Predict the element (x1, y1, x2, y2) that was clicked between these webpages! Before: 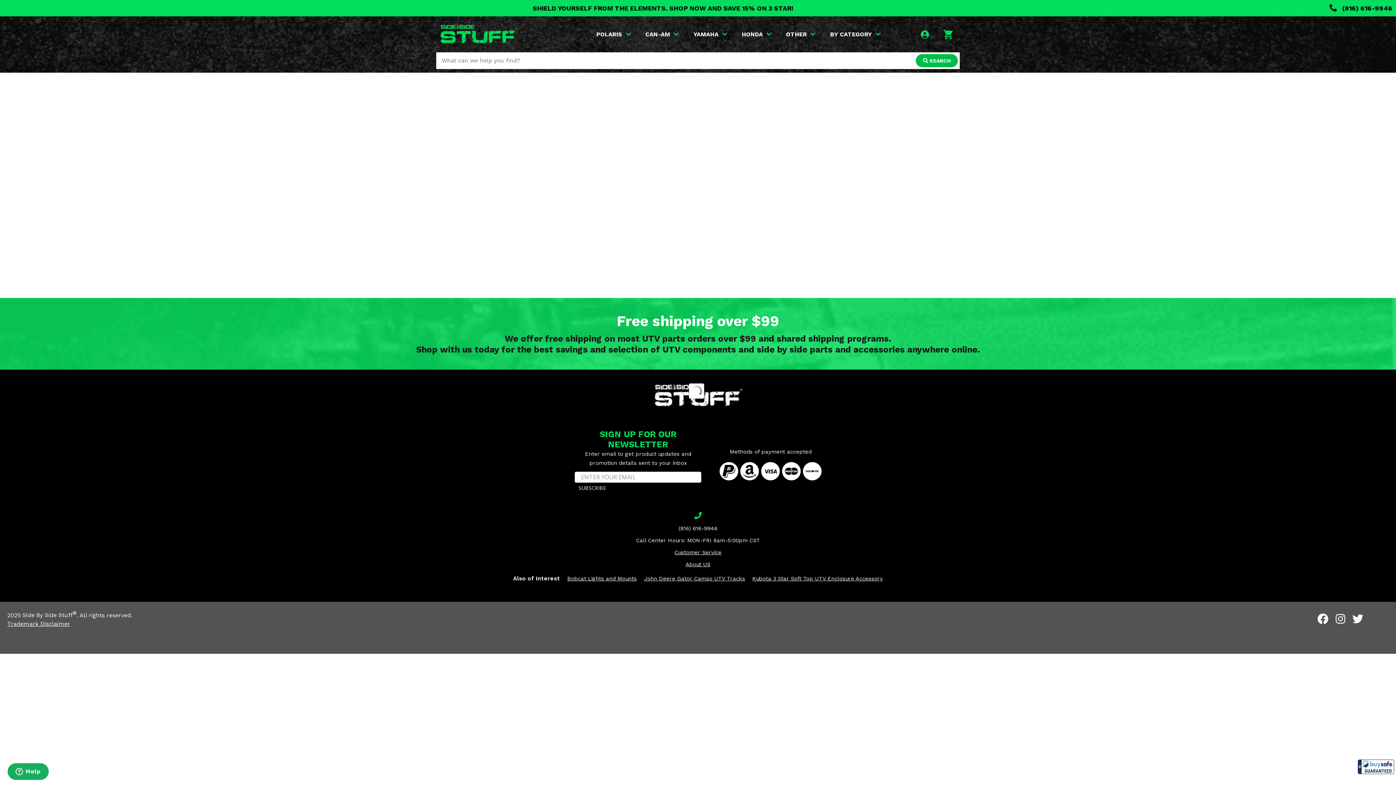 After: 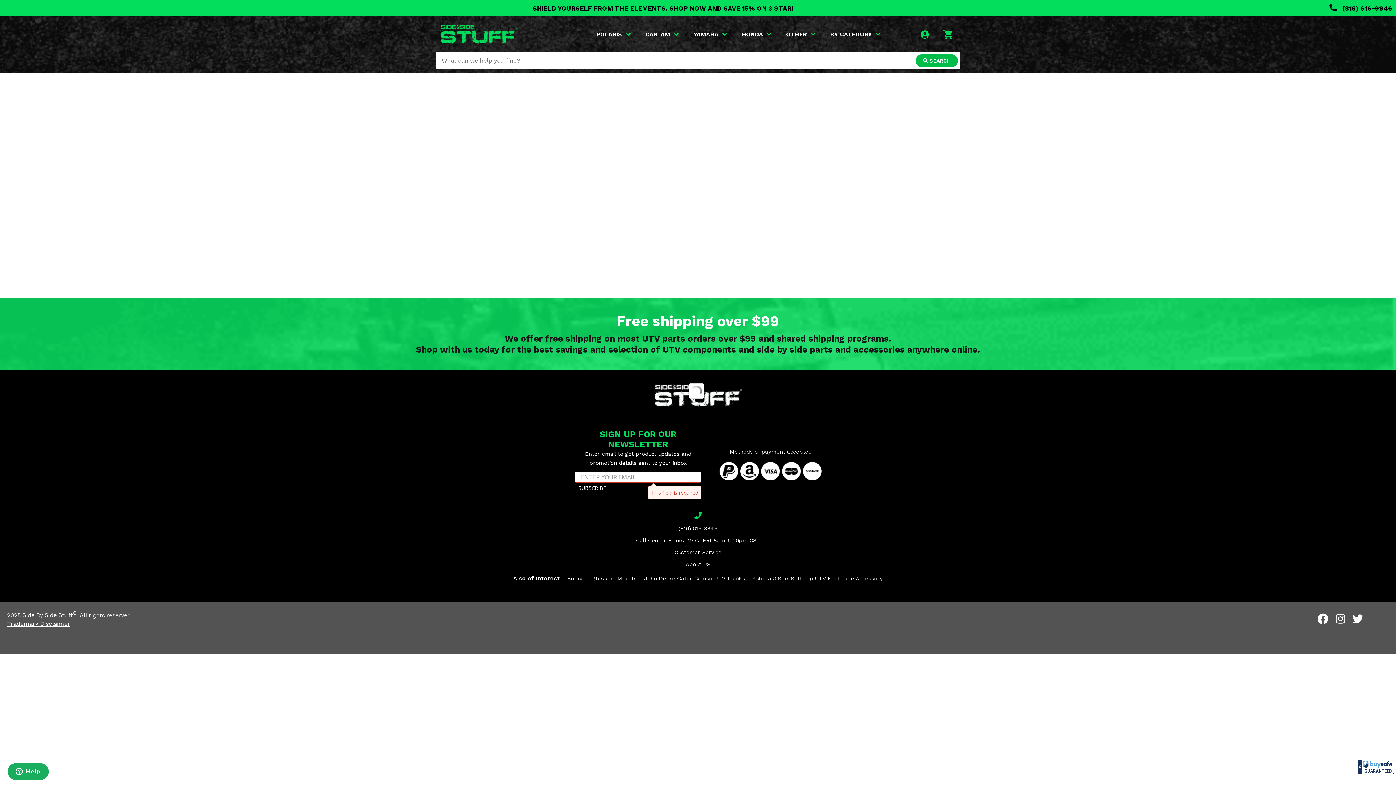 Action: label: SUBSCRIBE bbox: (575, 482, 609, 493)